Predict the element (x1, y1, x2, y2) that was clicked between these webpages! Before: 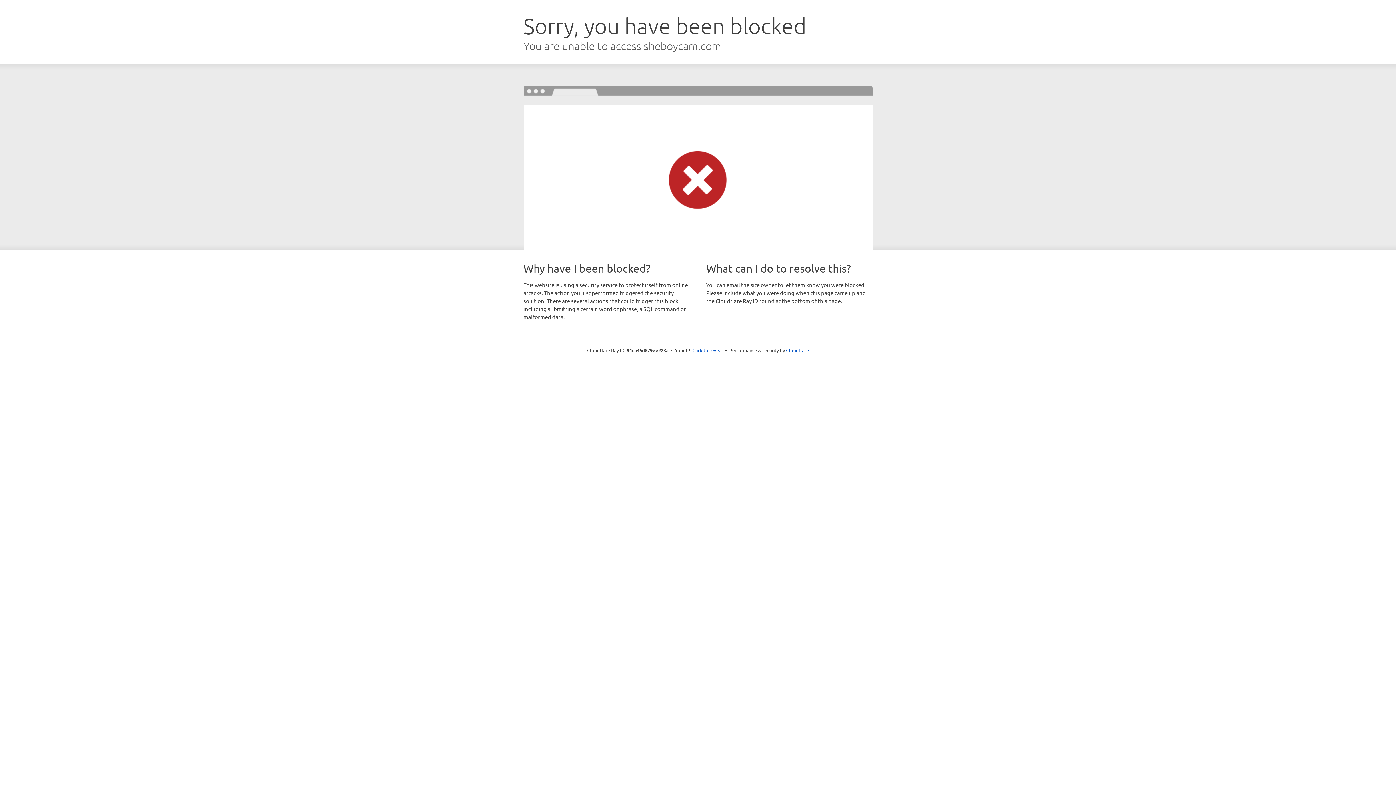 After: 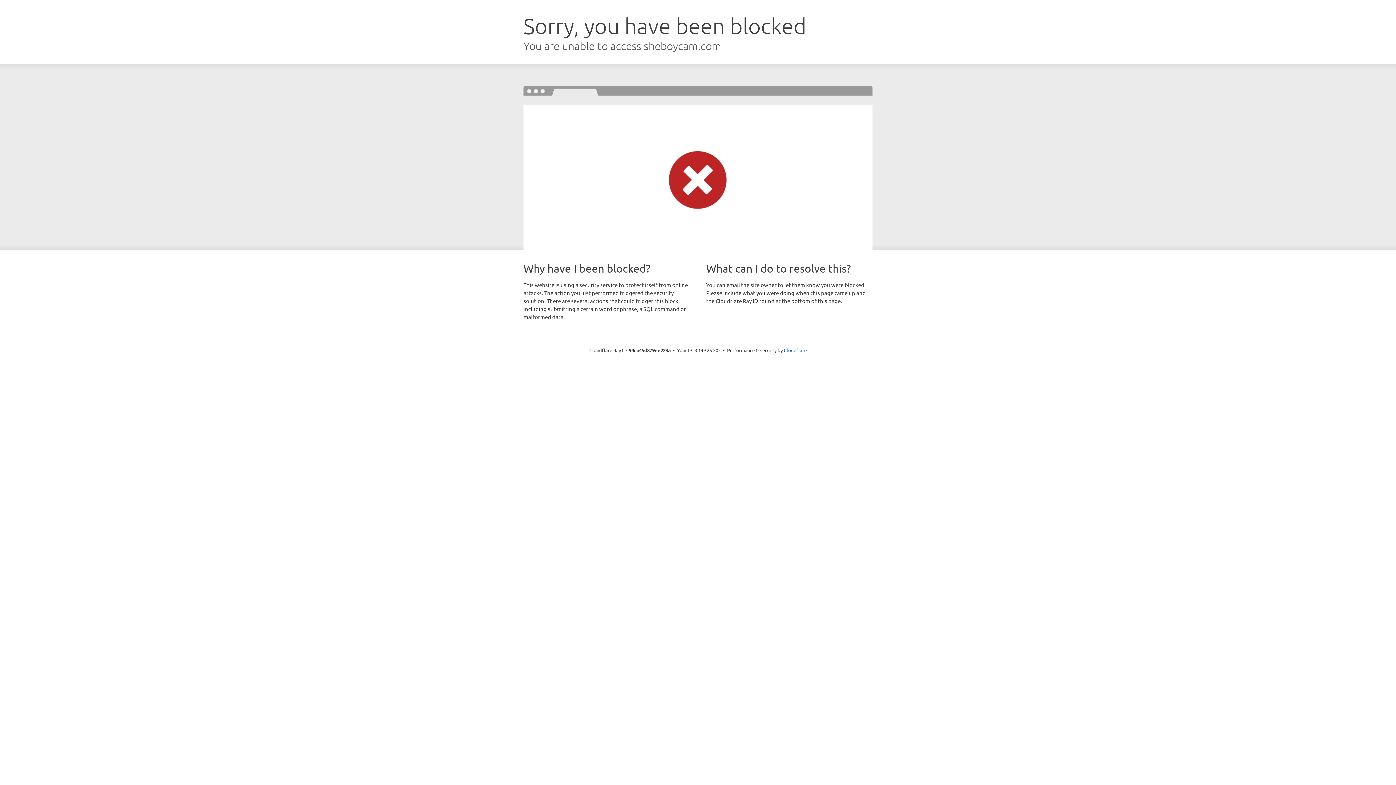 Action: label: Click to reveal bbox: (692, 346, 723, 353)